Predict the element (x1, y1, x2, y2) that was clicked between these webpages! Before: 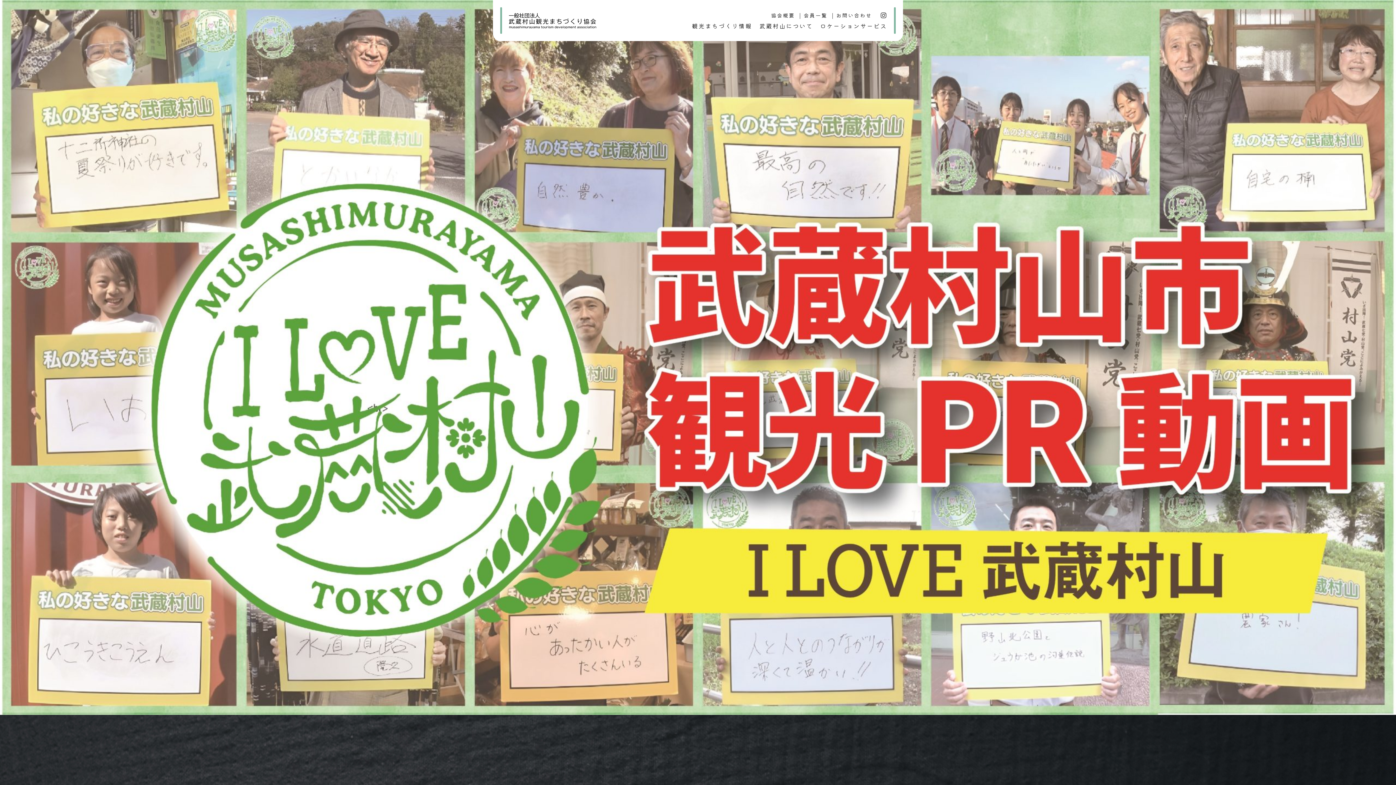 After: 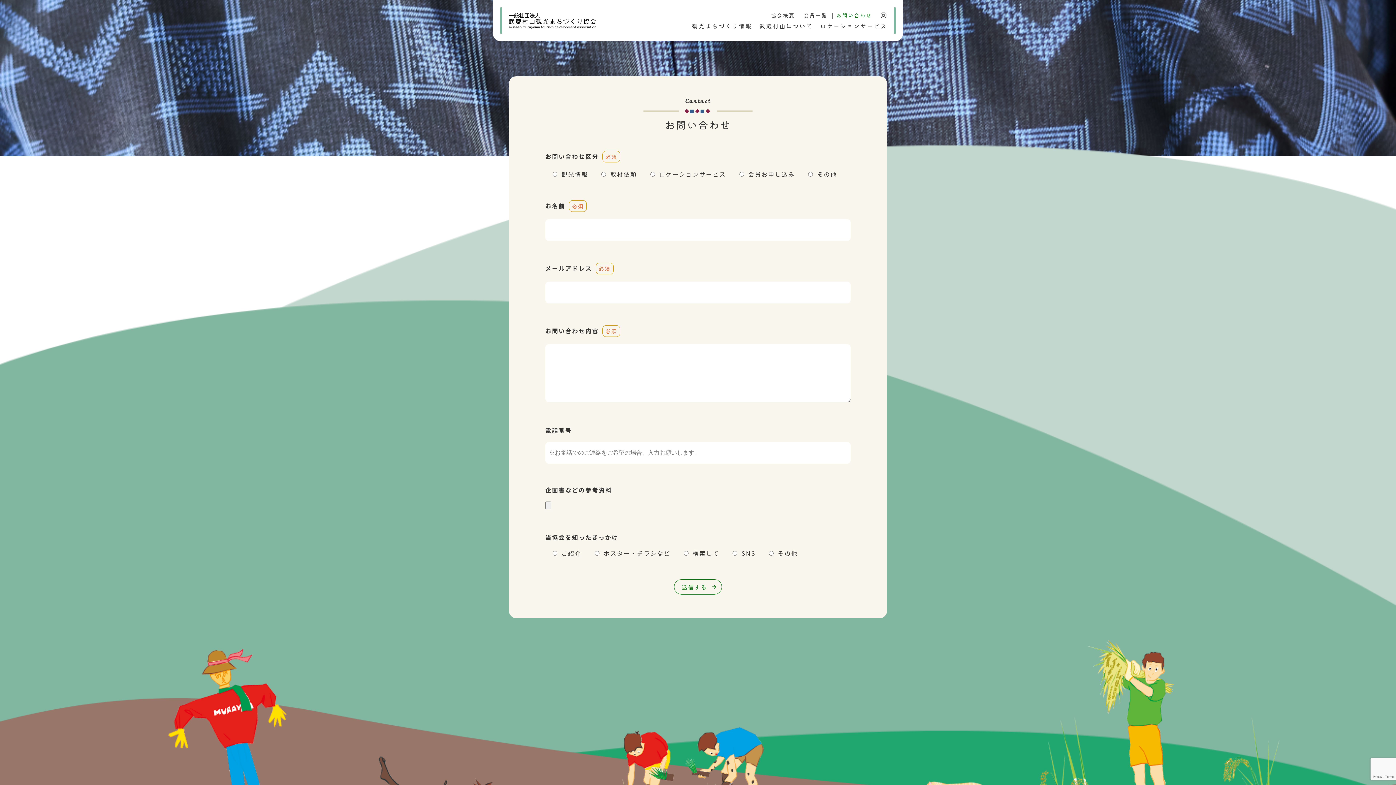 Action: label: お問い合わせ bbox: (836, 11, 872, 18)